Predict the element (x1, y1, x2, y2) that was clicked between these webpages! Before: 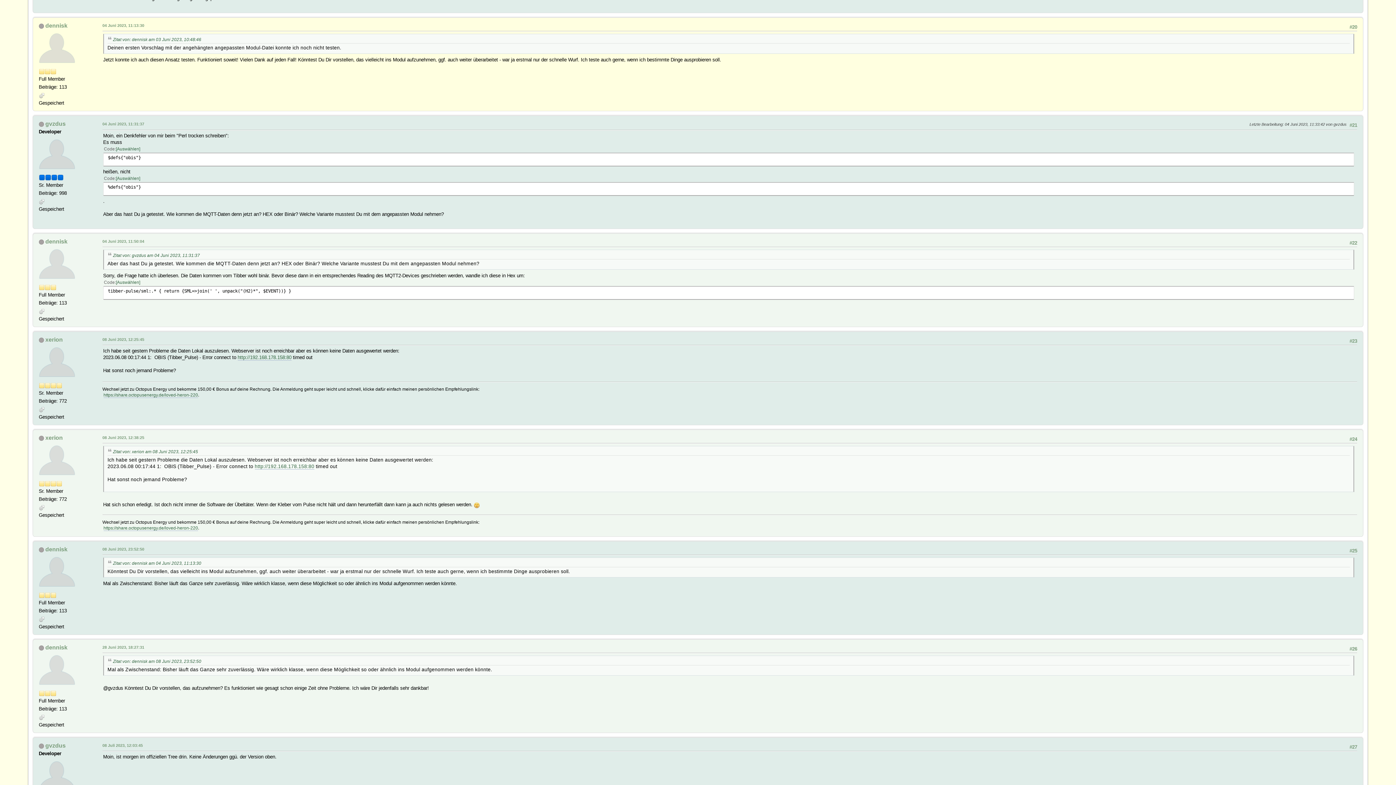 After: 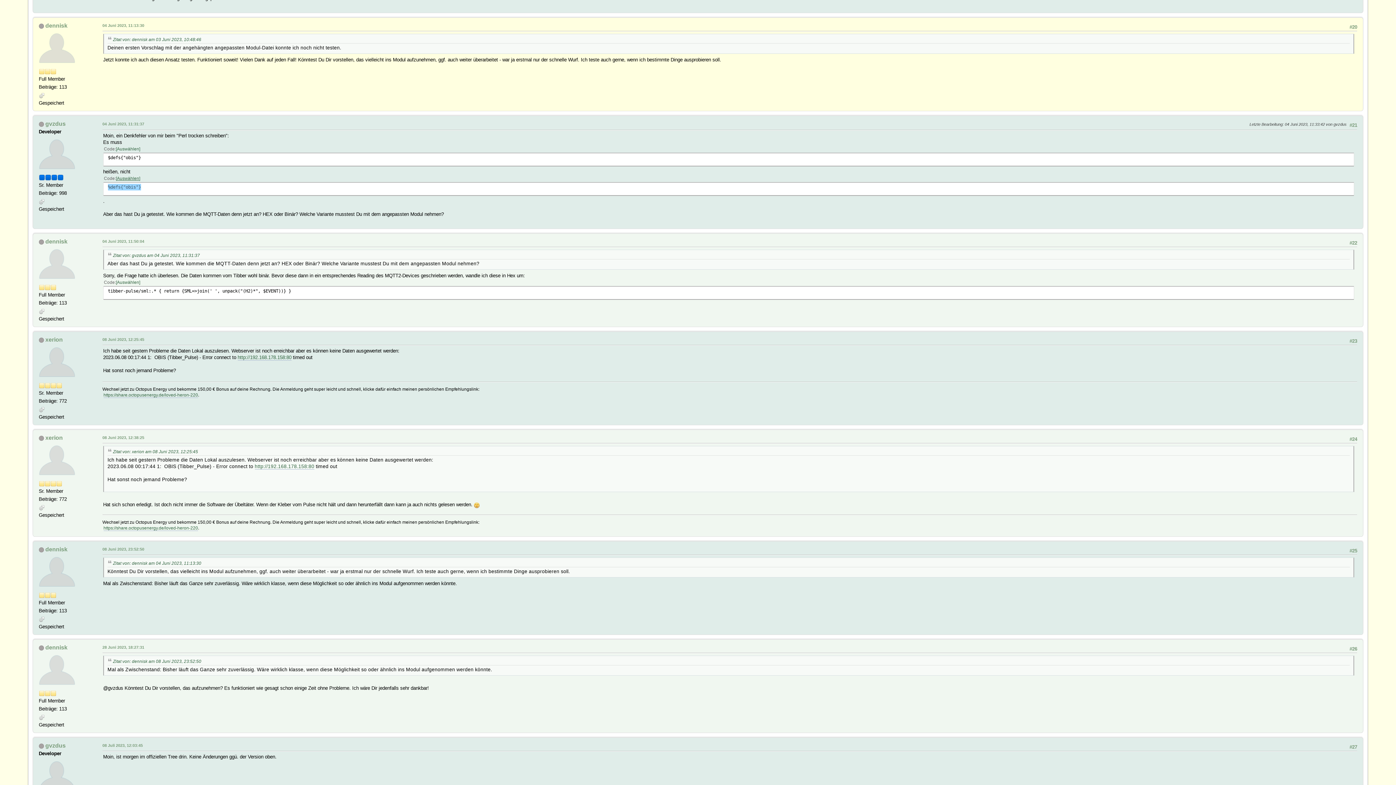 Action: bbox: (115, 176, 140, 181) label: Auswählen